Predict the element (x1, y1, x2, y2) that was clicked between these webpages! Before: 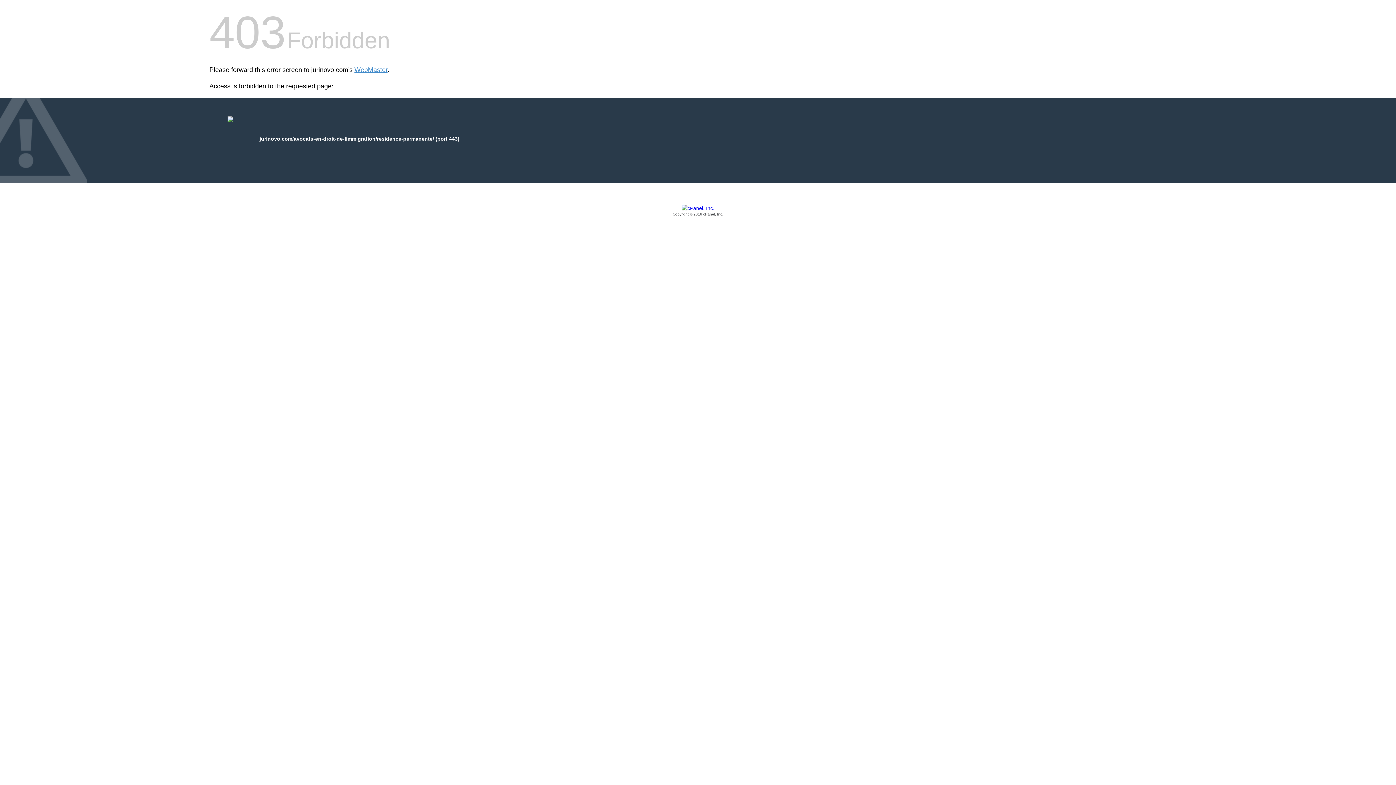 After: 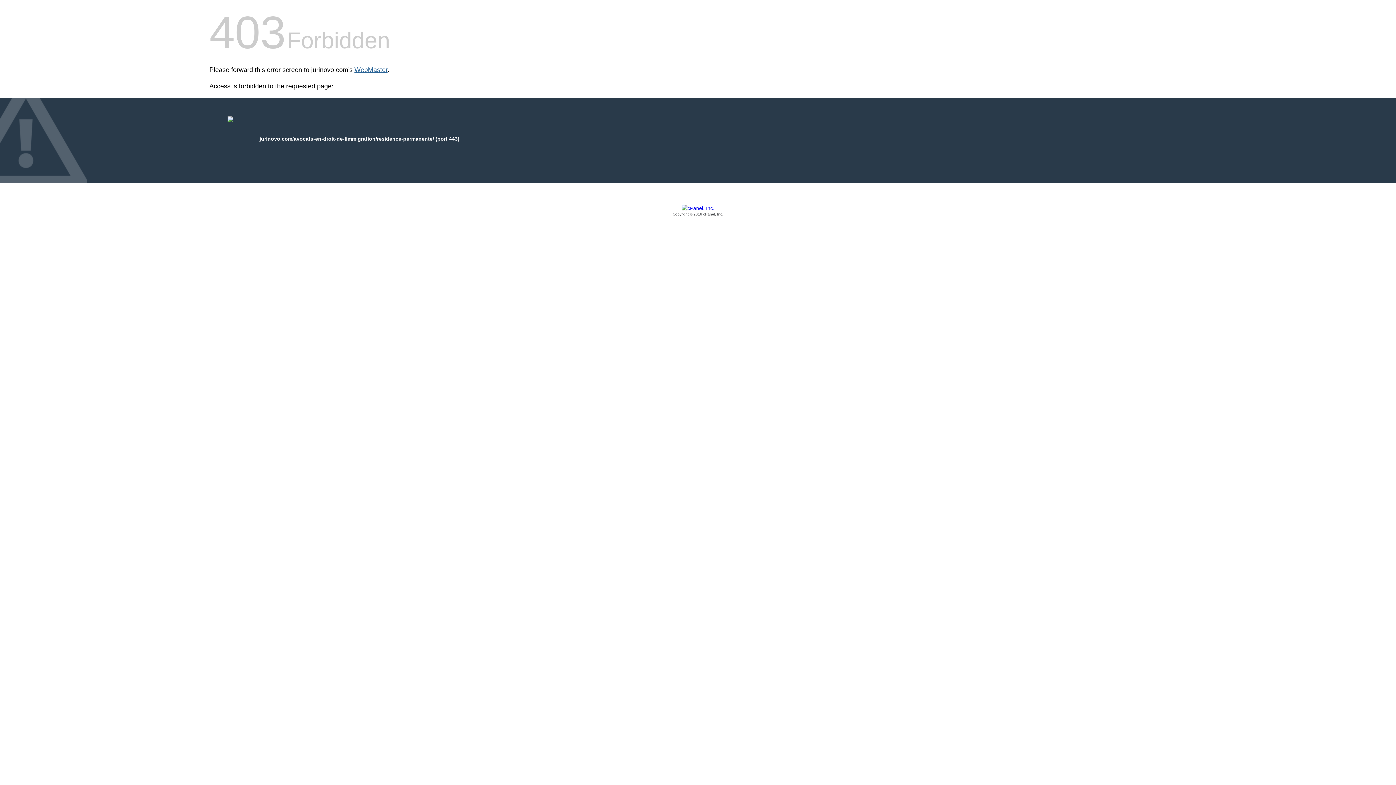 Action: bbox: (354, 66, 387, 73) label: WebMaster